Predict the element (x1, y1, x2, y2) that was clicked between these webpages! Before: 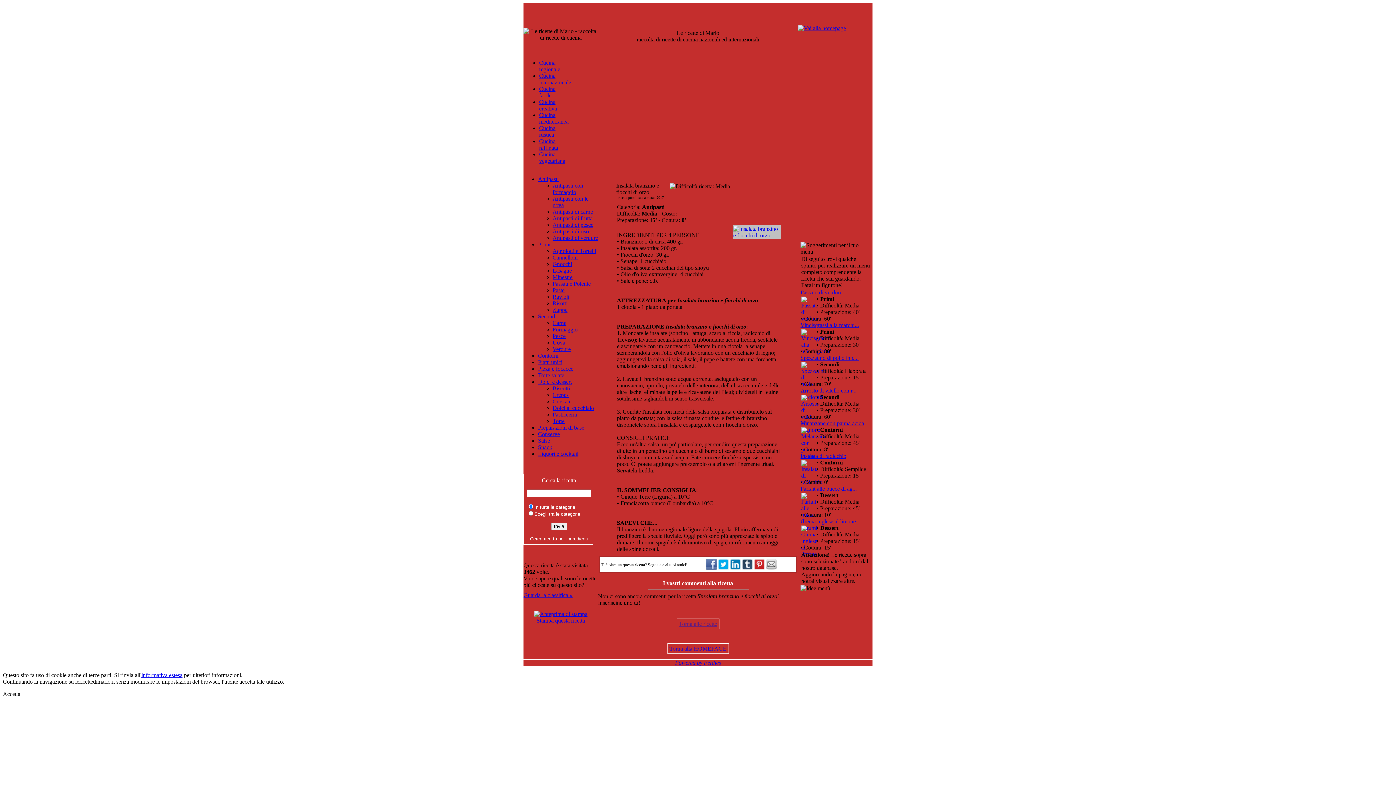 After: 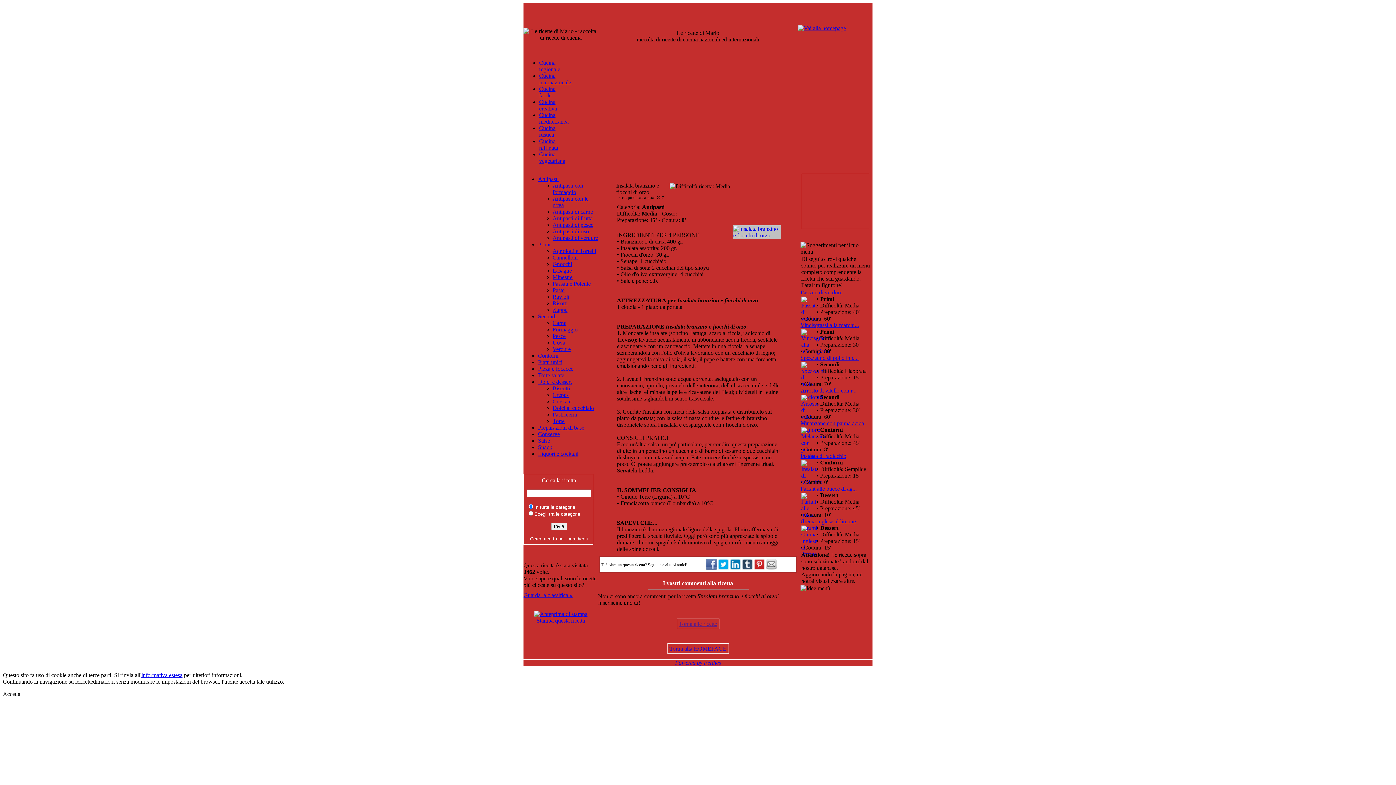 Action: bbox: (706, 565, 716, 571)